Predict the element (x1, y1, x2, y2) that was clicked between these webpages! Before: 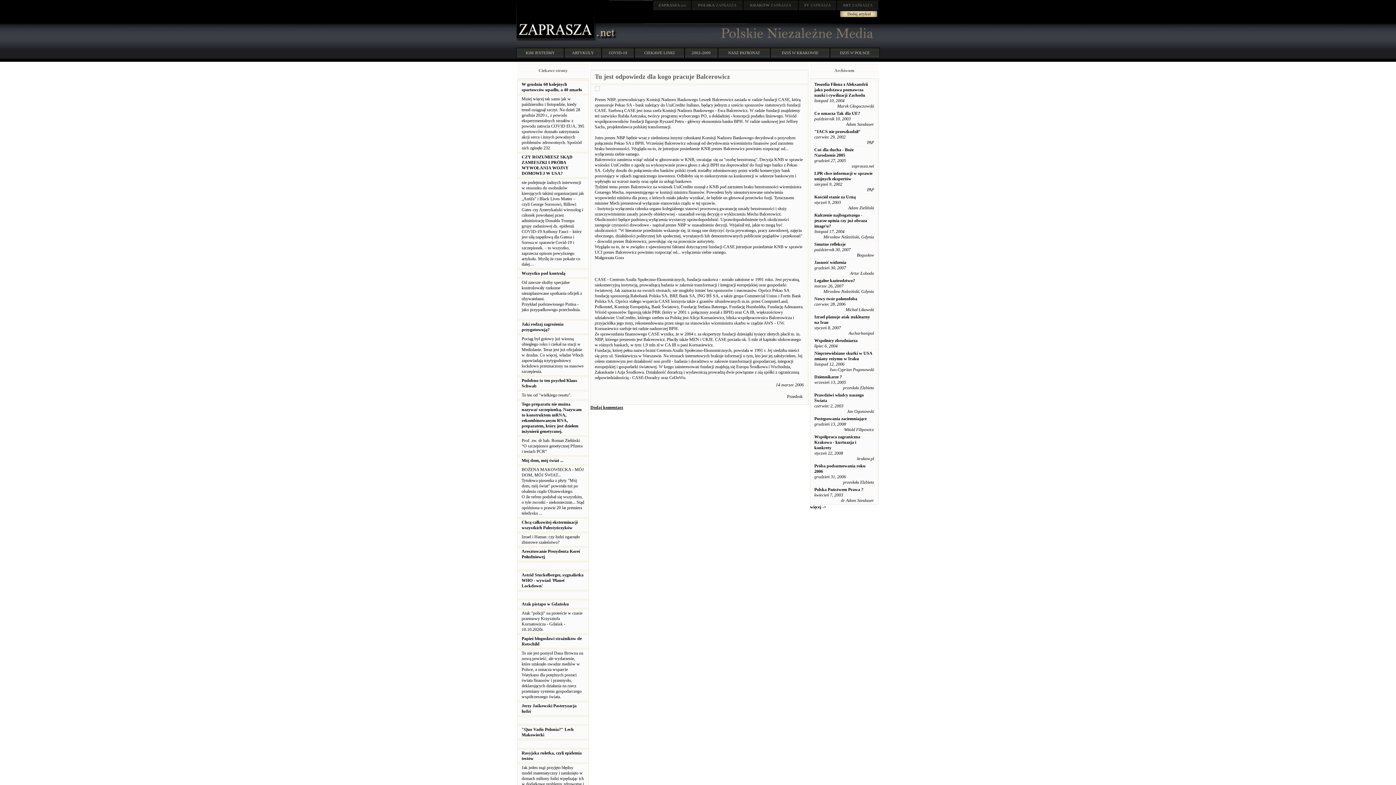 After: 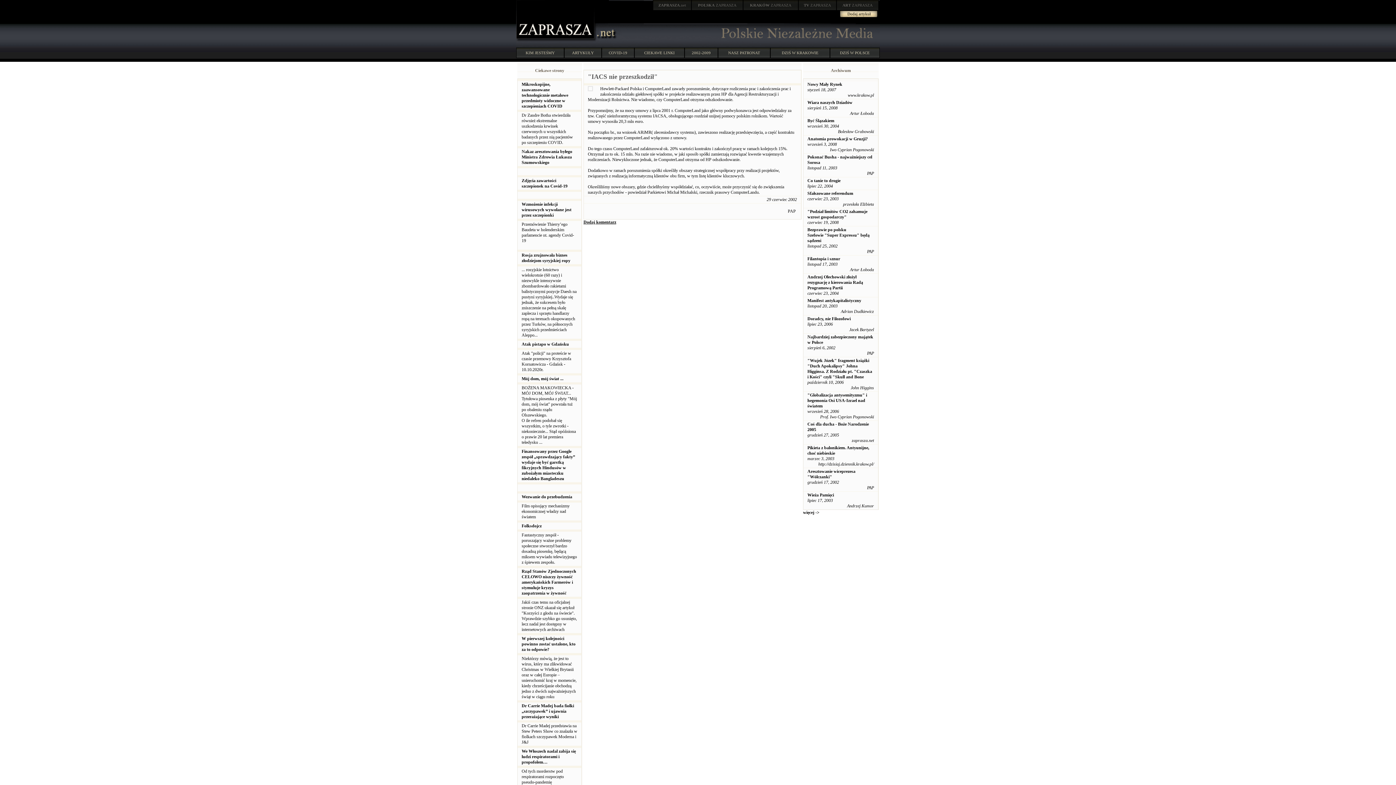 Action: bbox: (814, 129, 861, 134) label: "IACS nie przeszkodził"